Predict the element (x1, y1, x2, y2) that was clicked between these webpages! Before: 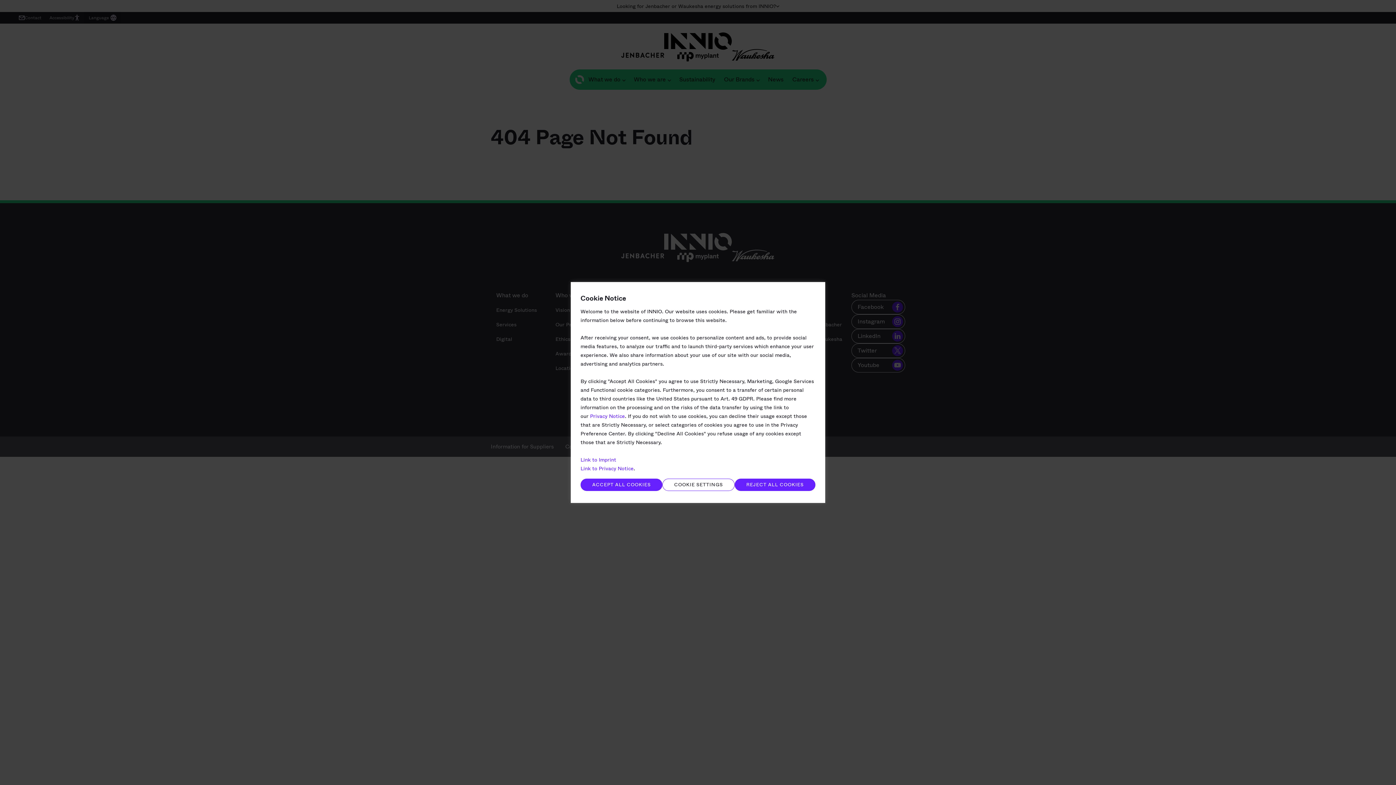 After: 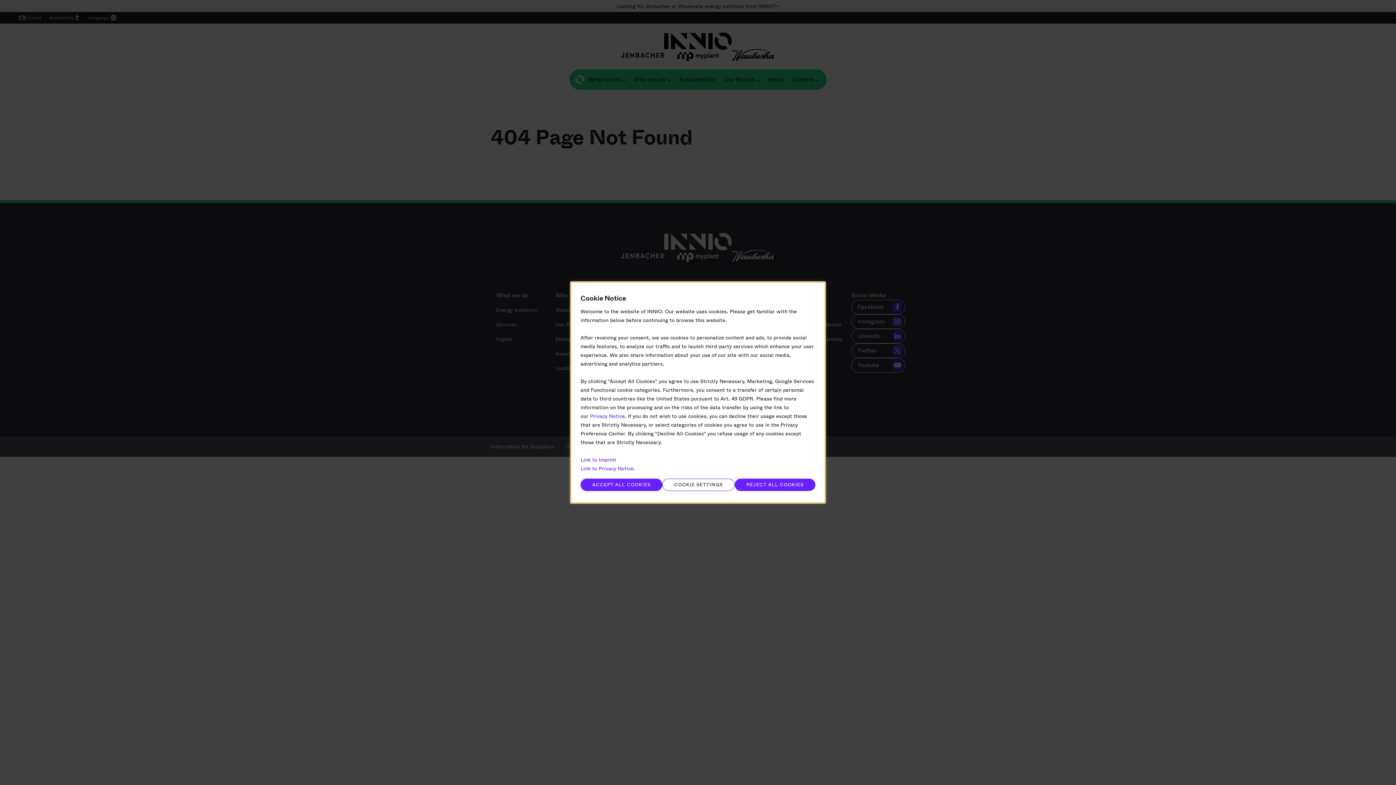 Action: label: decline bbox: (729, 412, 746, 420)